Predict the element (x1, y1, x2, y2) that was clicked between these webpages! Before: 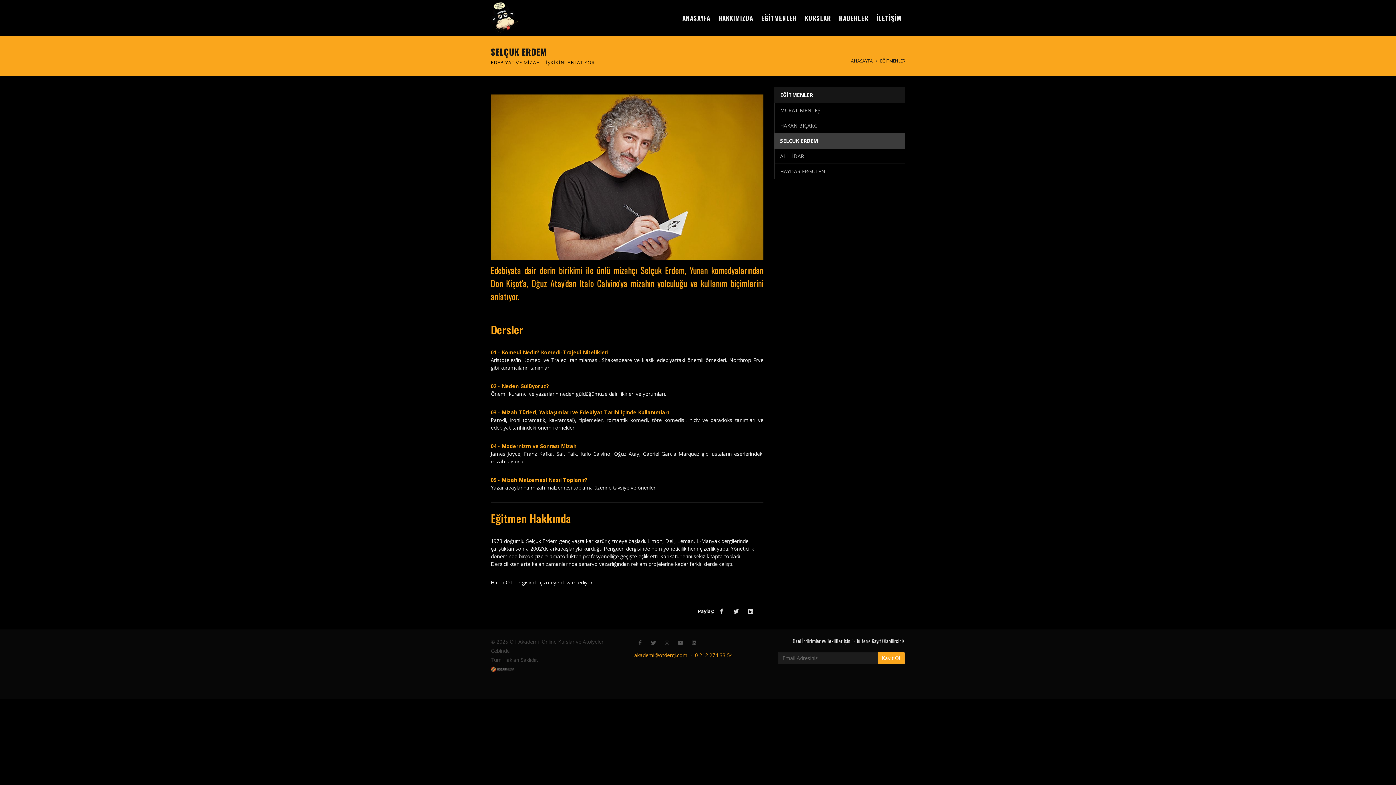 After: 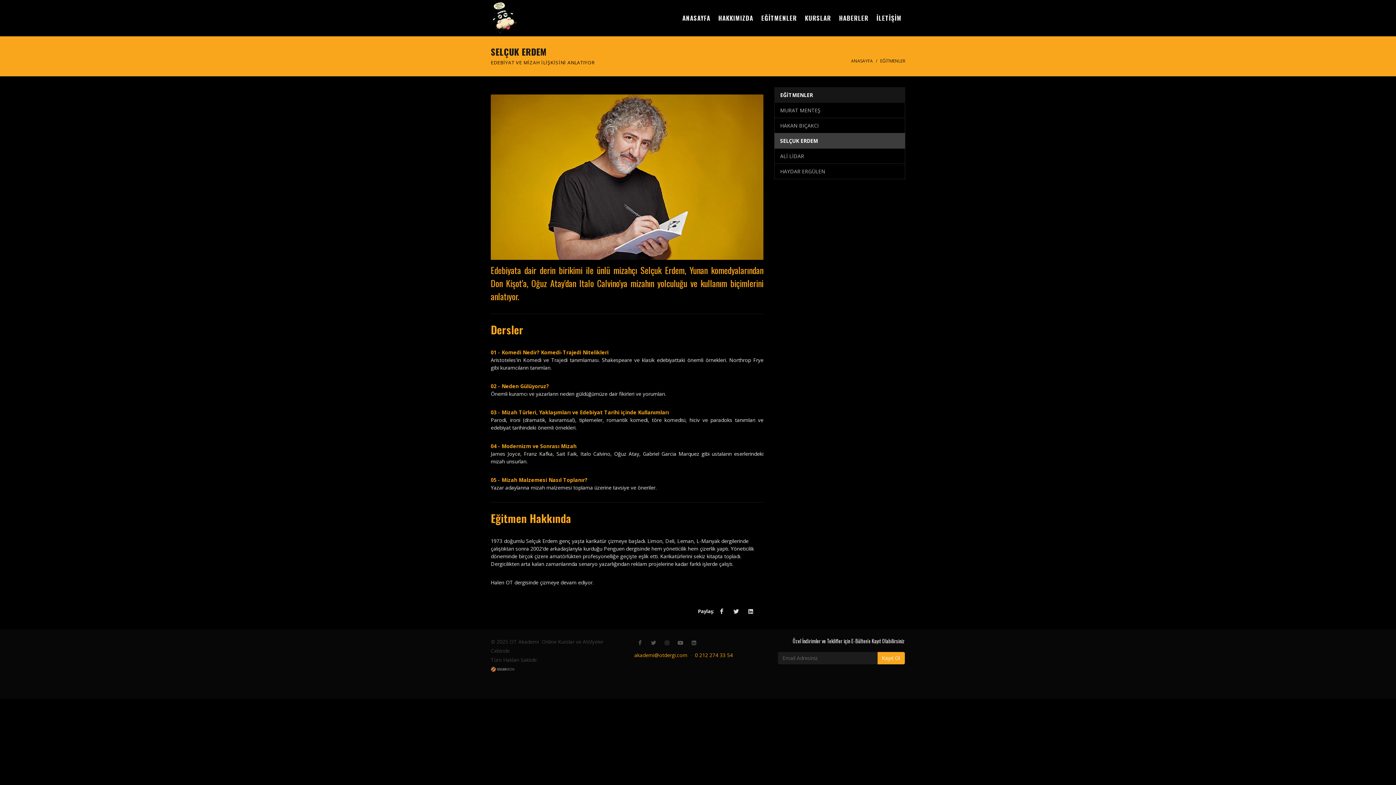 Action: bbox: (490, 665, 514, 672)